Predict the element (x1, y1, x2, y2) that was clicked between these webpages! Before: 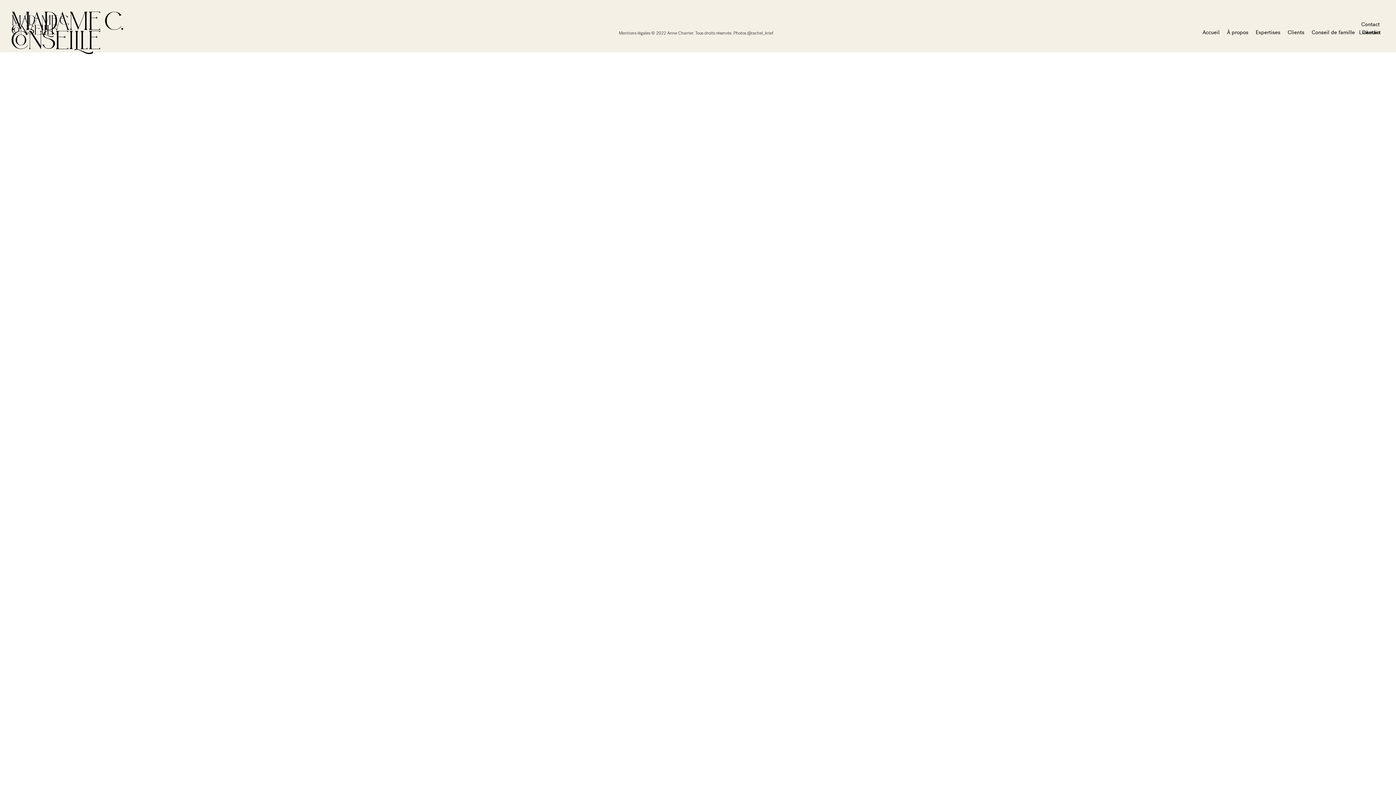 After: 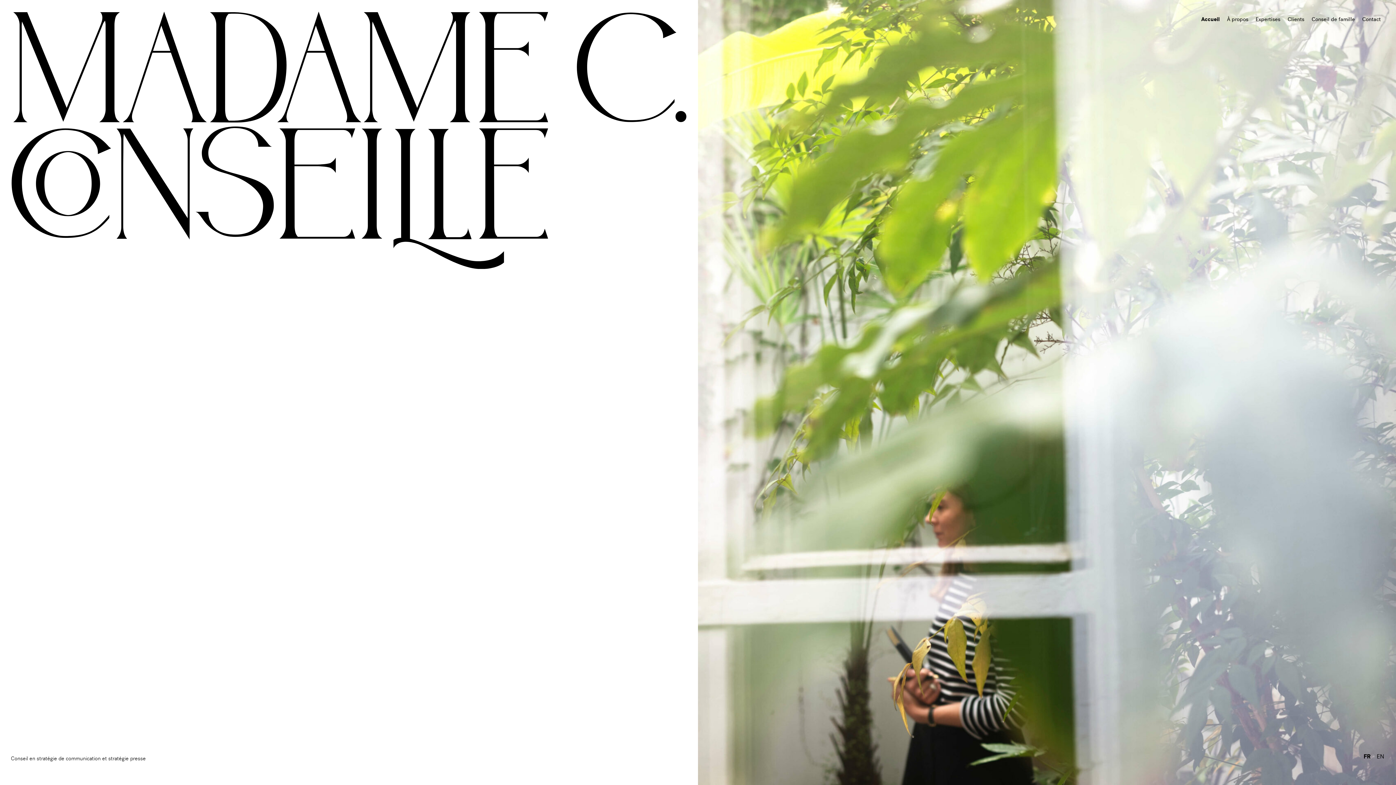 Action: bbox: (11, 11, 123, 54)